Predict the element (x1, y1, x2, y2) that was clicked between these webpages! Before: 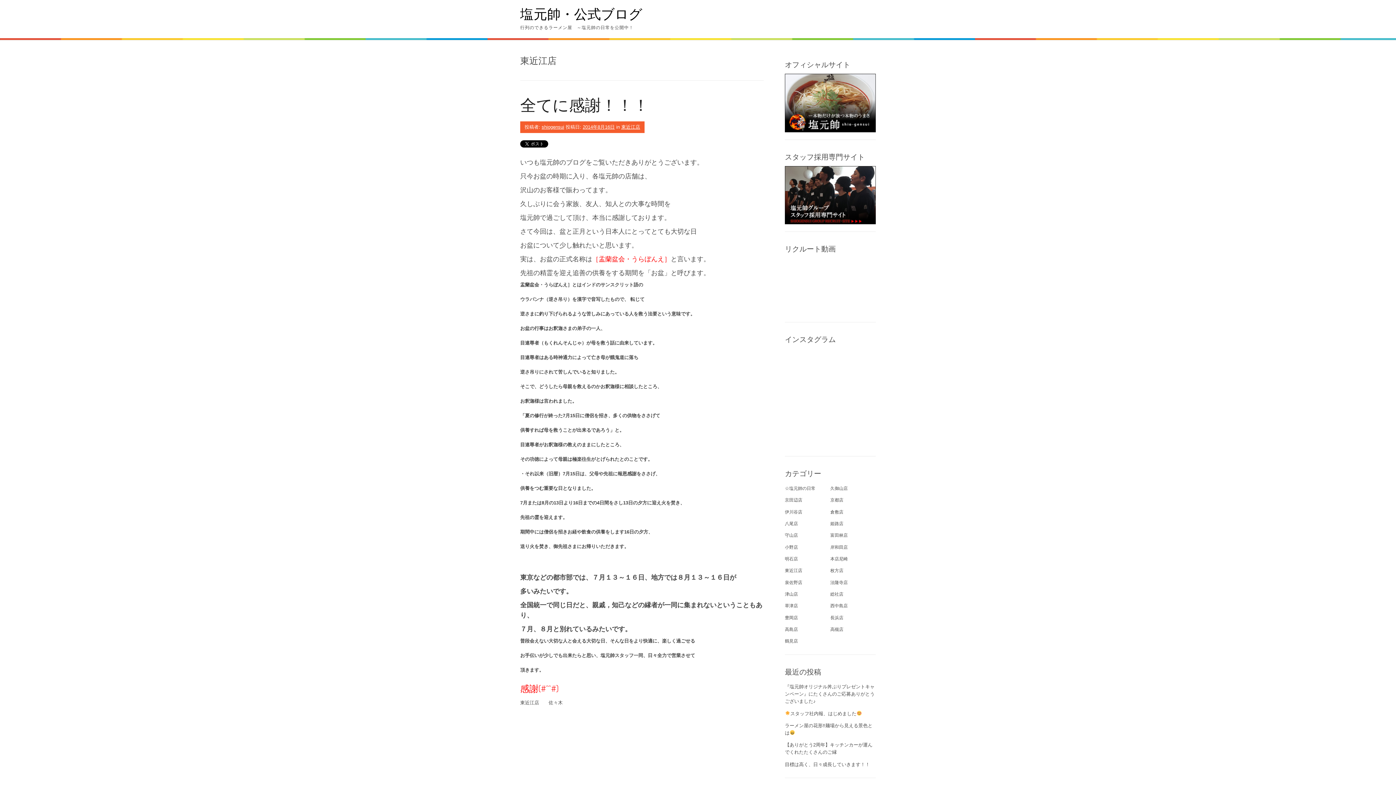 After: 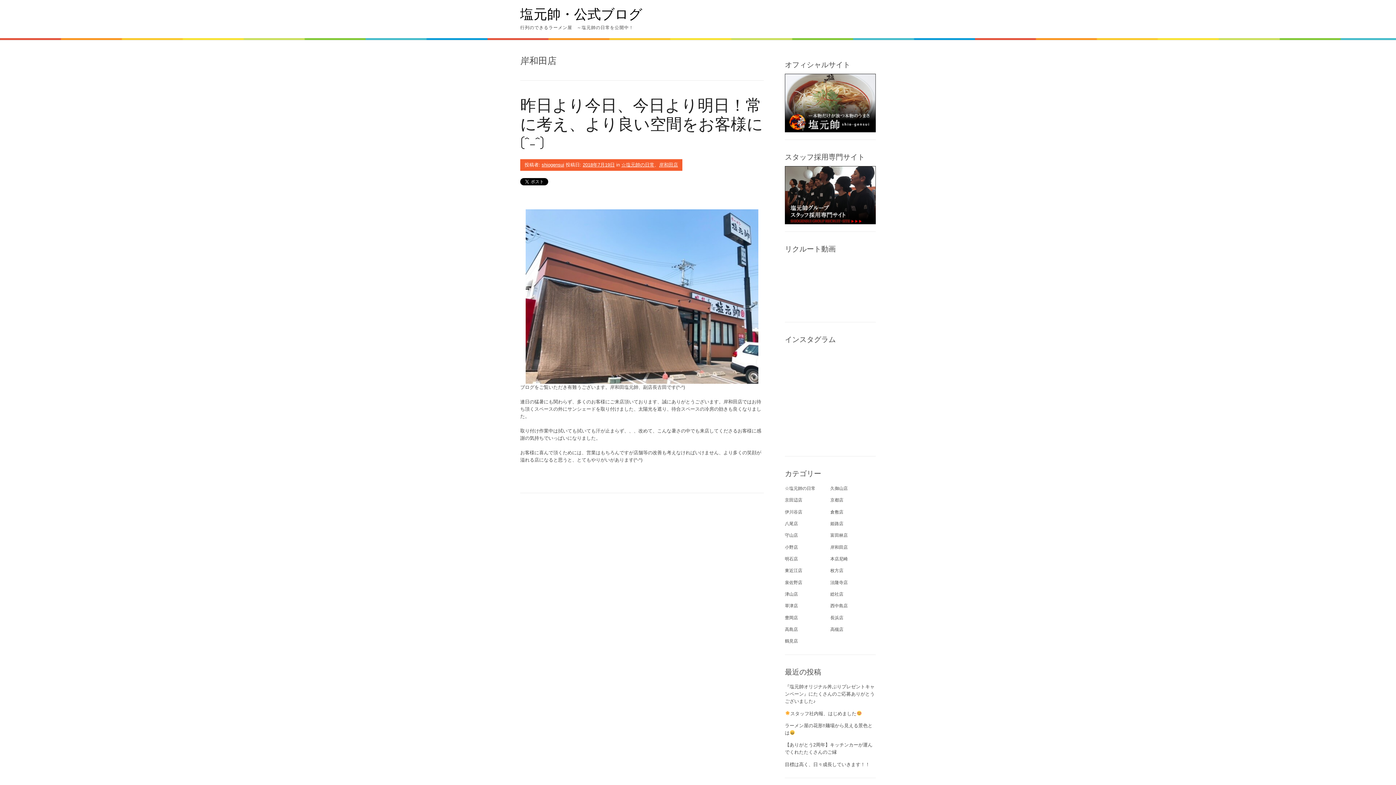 Action: label: 岸和田店 bbox: (830, 544, 848, 550)